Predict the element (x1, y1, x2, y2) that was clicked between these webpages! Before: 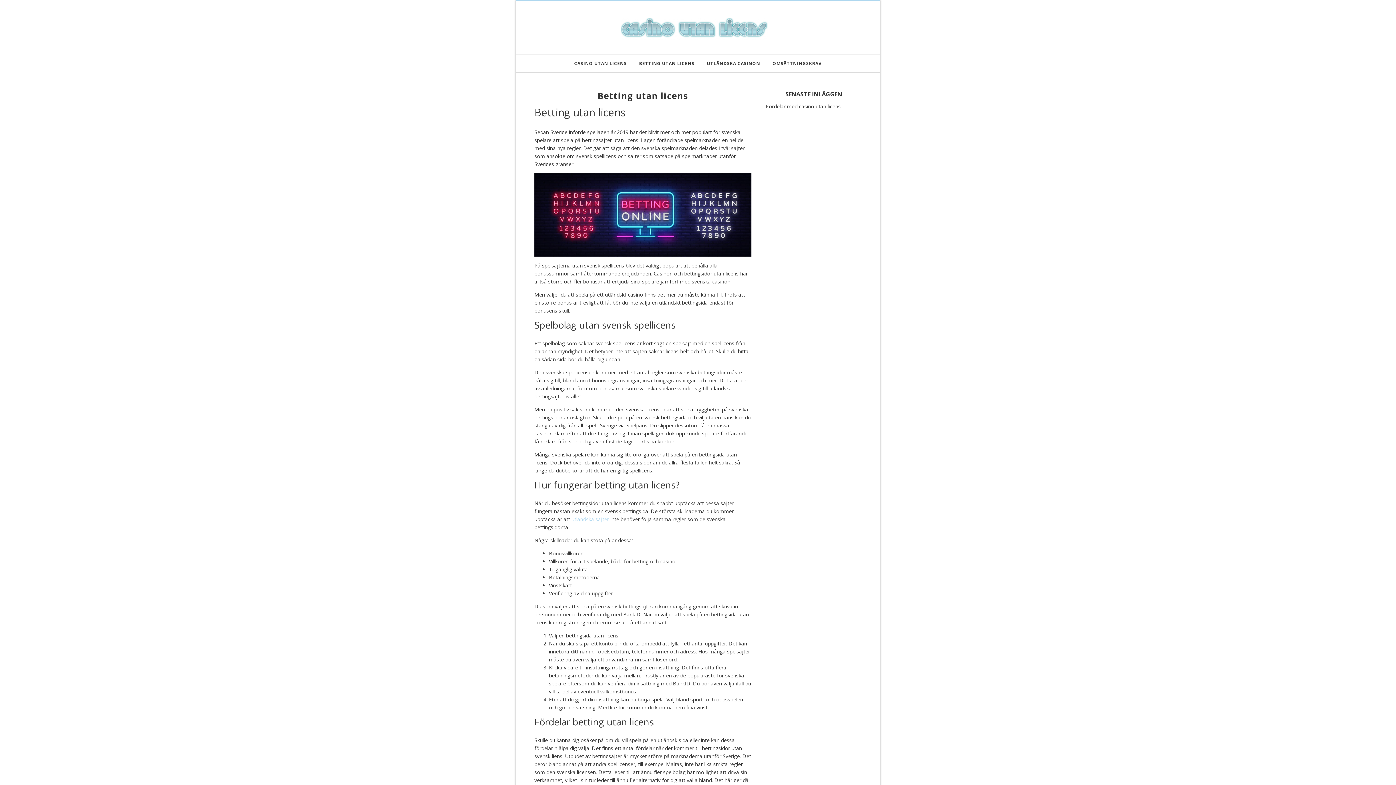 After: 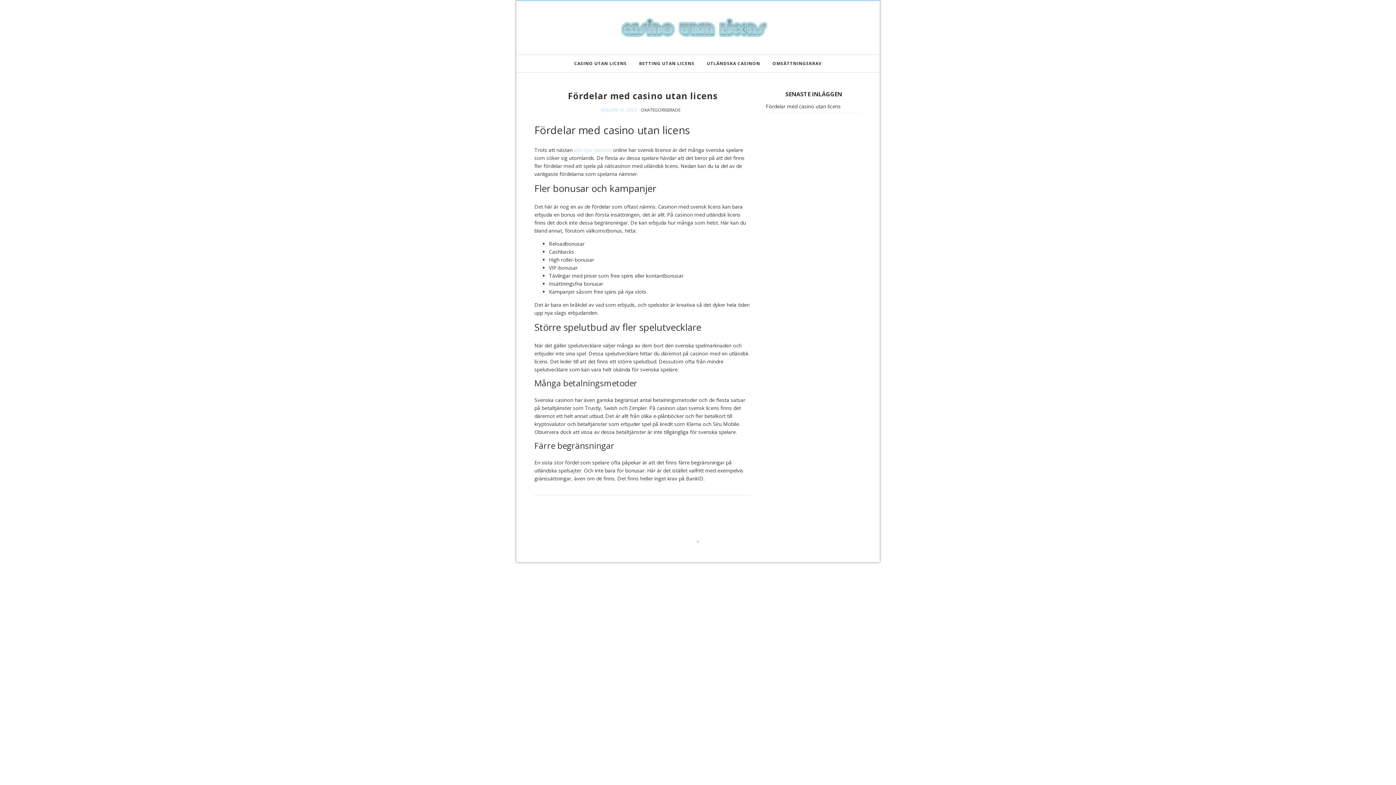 Action: bbox: (766, 102, 840, 109) label: Fördelar med casino utan licens